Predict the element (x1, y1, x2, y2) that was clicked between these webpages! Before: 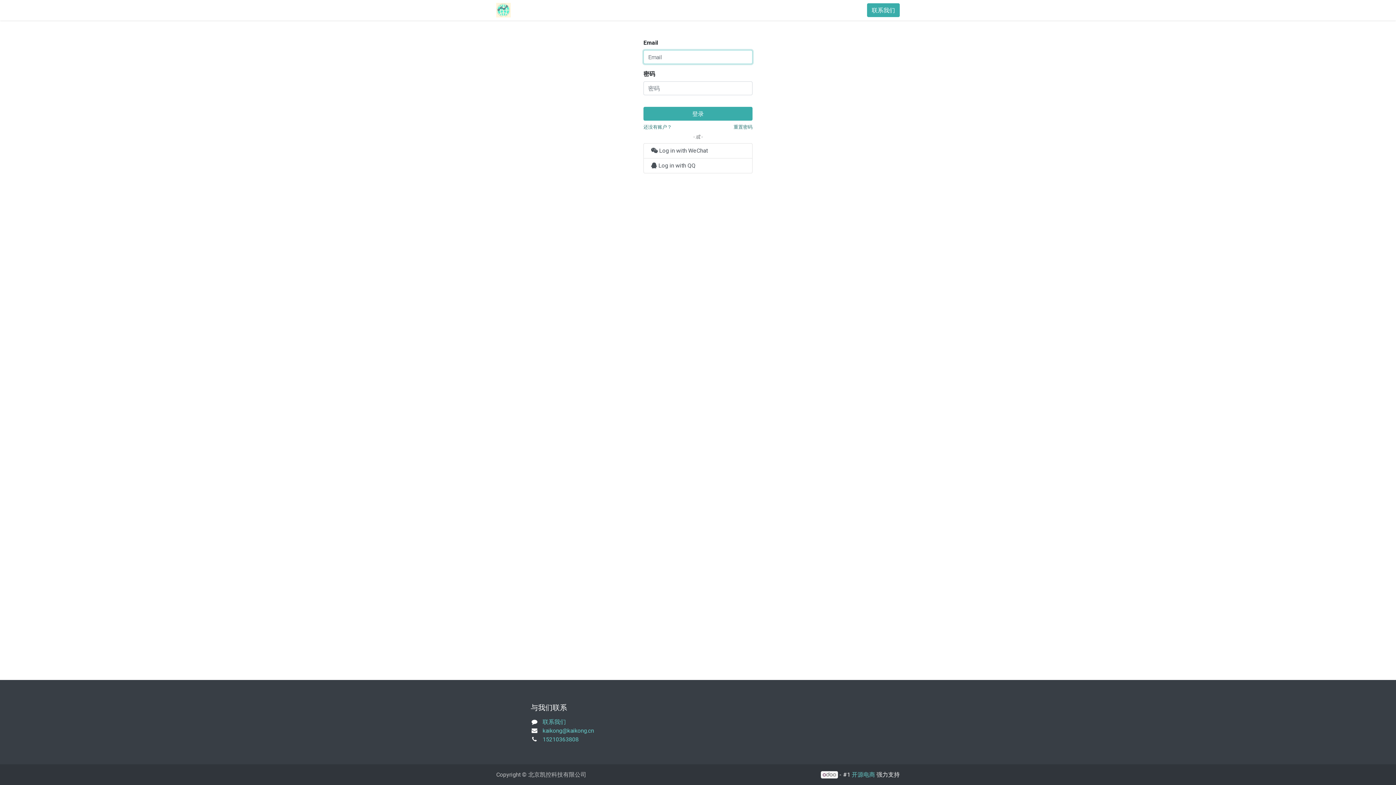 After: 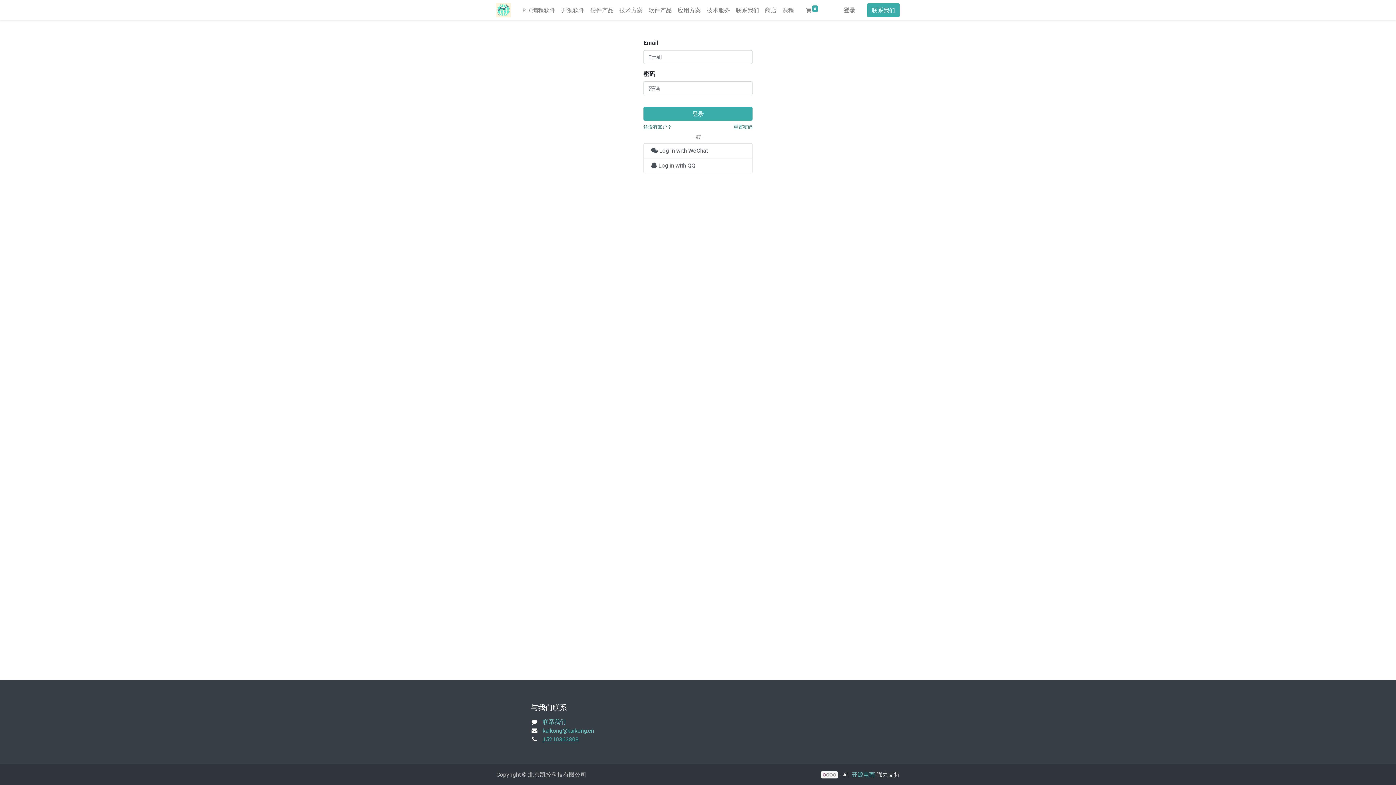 Action: bbox: (542, 736, 578, 743) label: 15210363808